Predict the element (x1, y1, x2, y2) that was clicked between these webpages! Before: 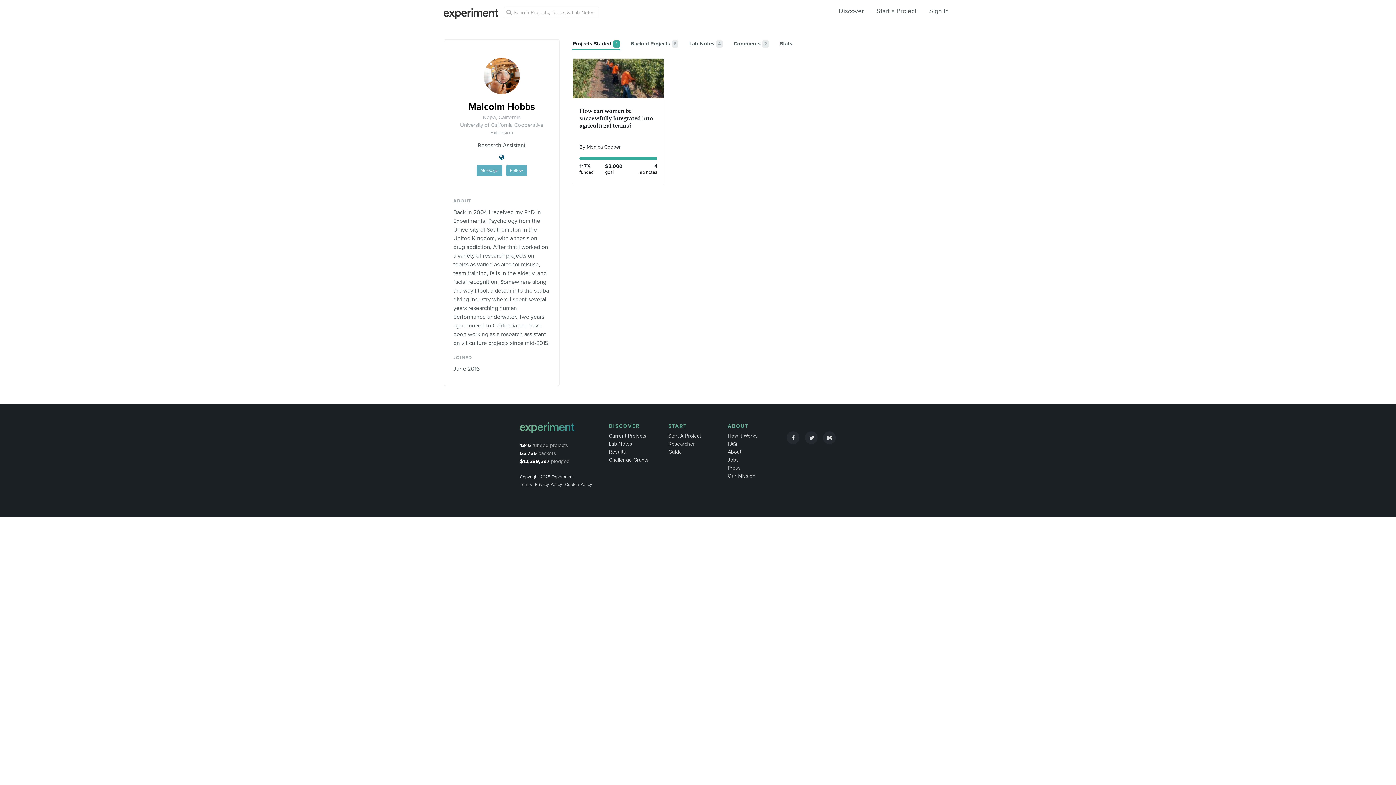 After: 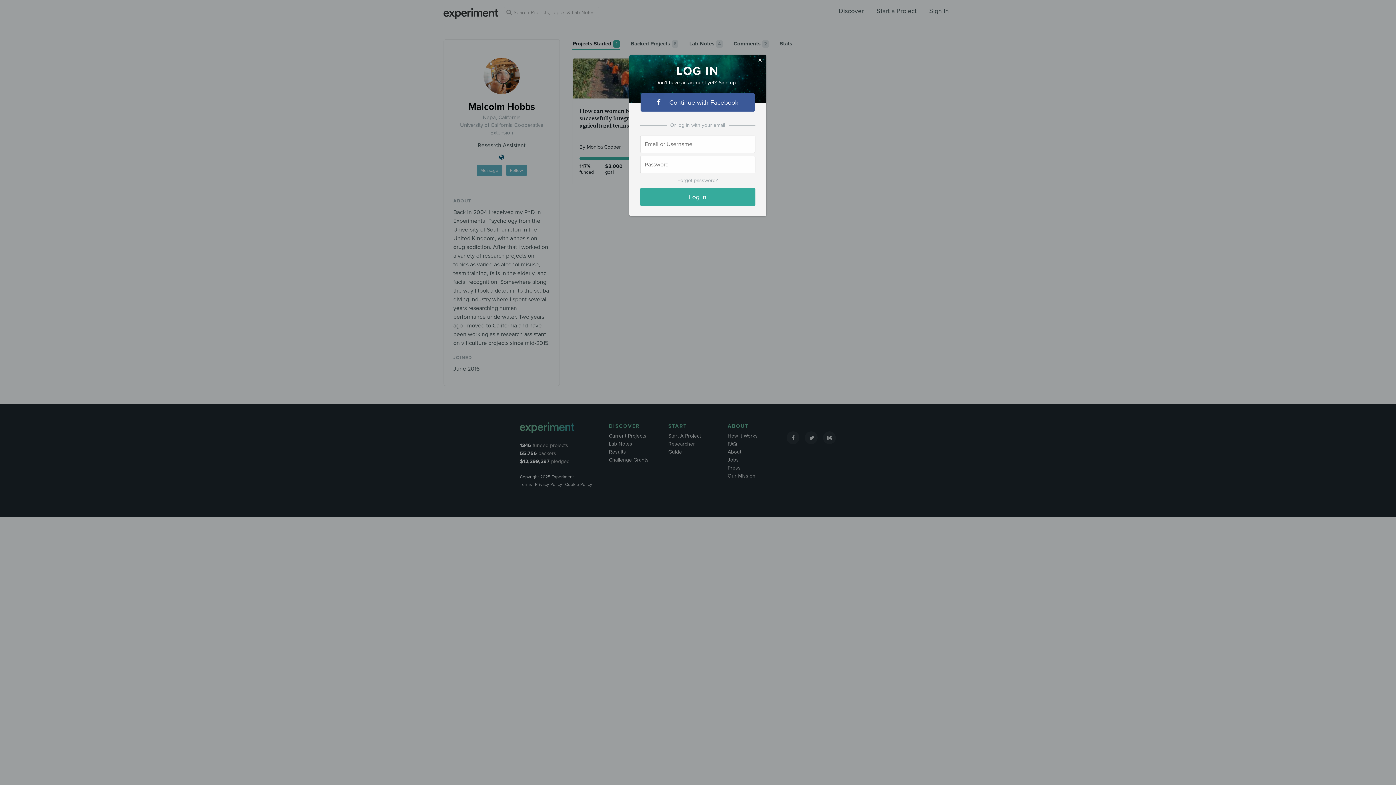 Action: bbox: (929, 6, 949, 14) label: Sign In